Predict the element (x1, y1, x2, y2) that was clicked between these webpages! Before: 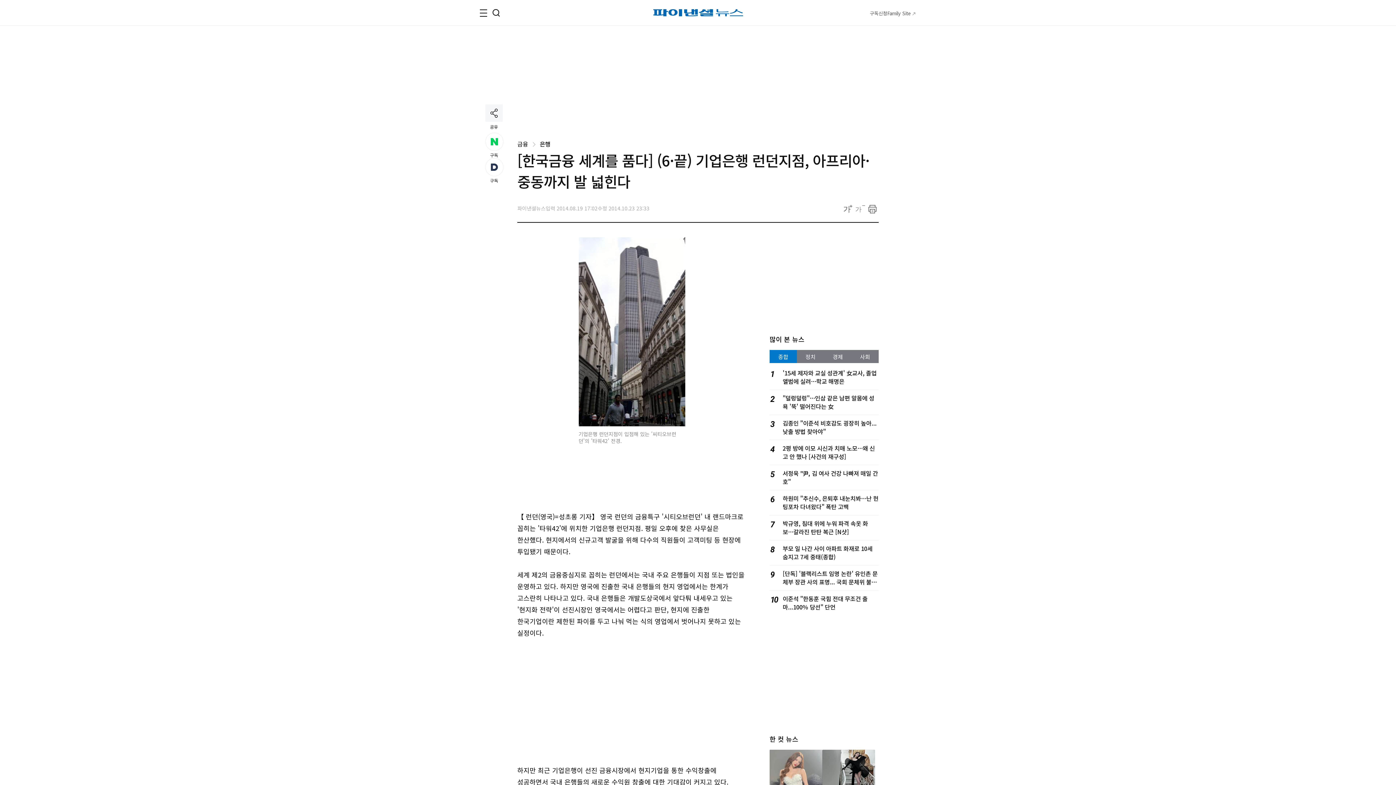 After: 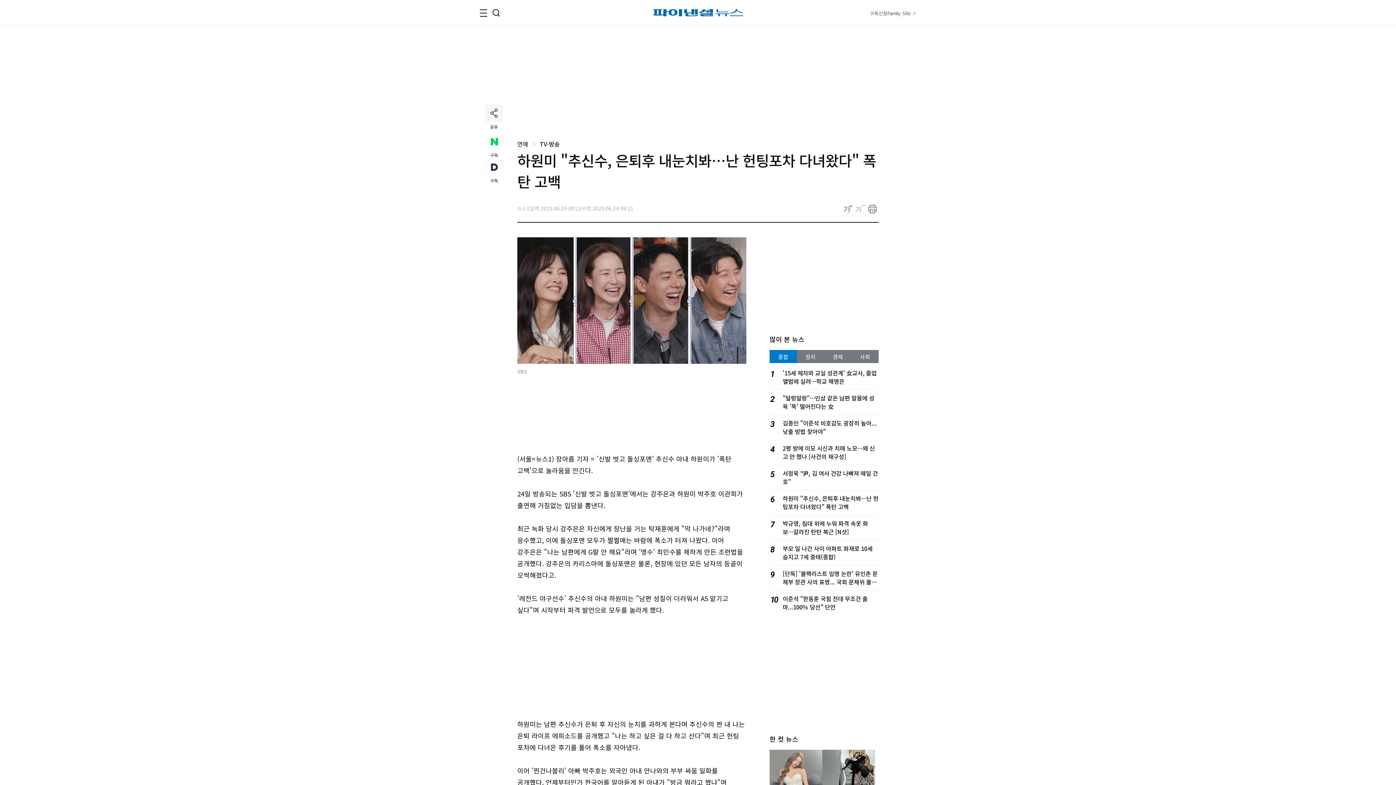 Action: bbox: (782, 494, 878, 511) label: 하원미 "추신수, 은퇴후 내눈치봐…난 헌팅포차 다녀왔다" 폭탄 고백